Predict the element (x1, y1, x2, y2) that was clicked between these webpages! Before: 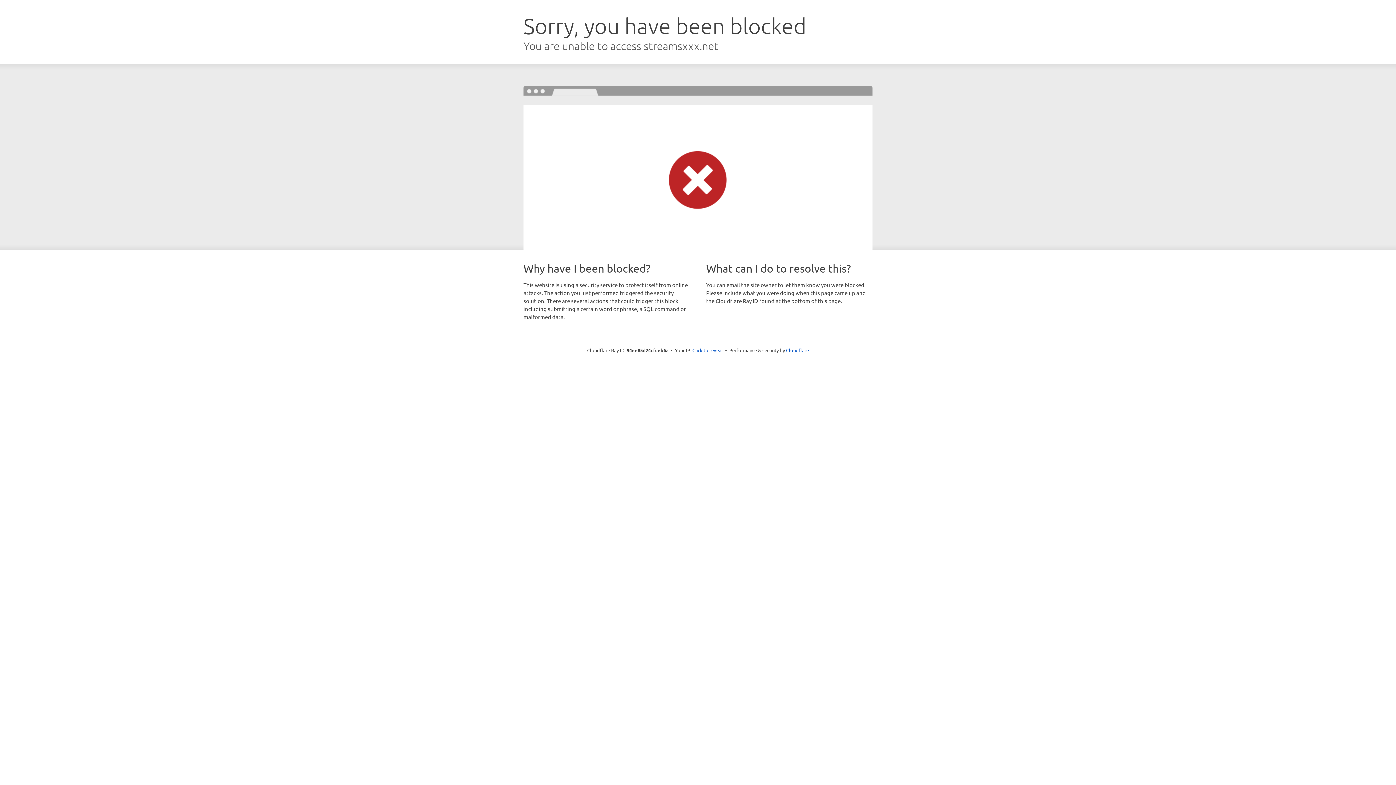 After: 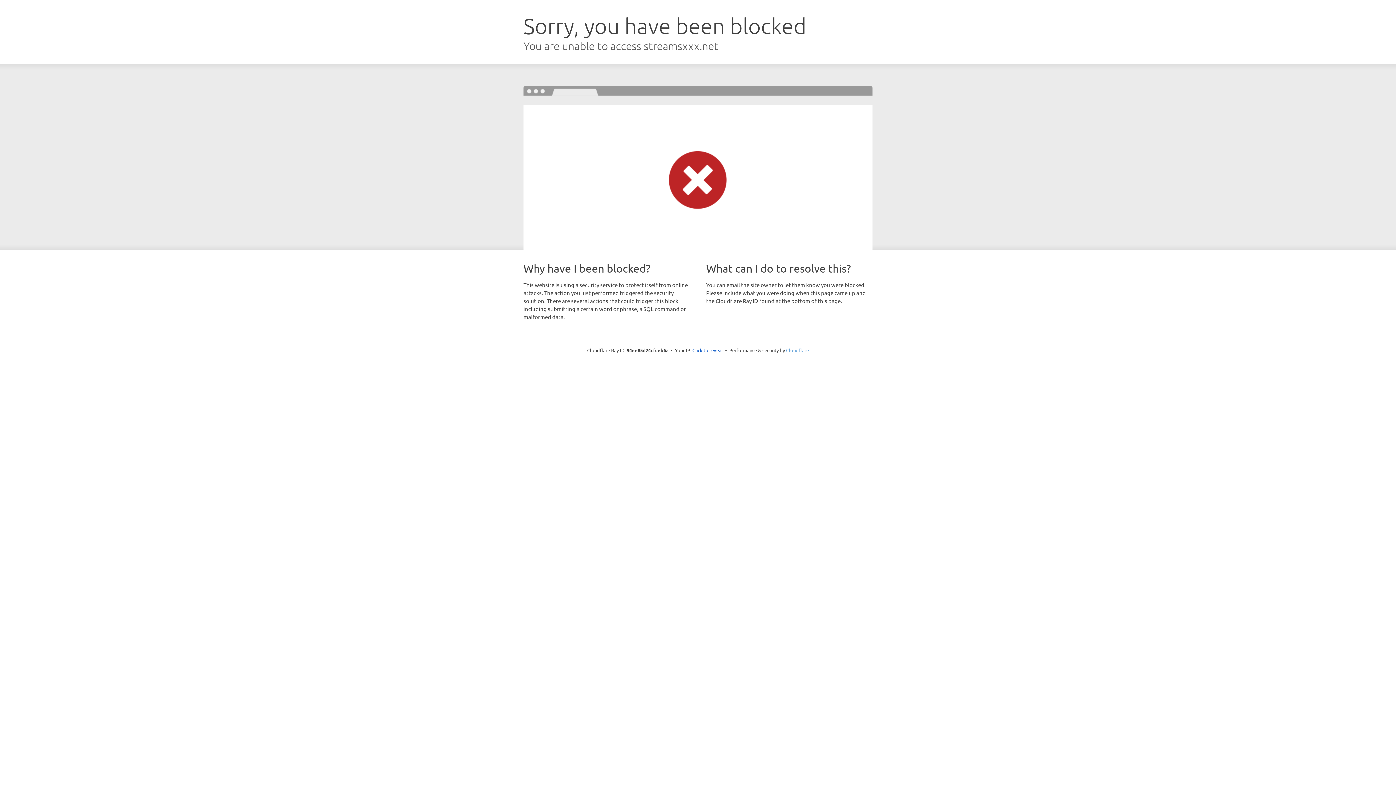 Action: bbox: (786, 347, 809, 353) label: Cloudflare